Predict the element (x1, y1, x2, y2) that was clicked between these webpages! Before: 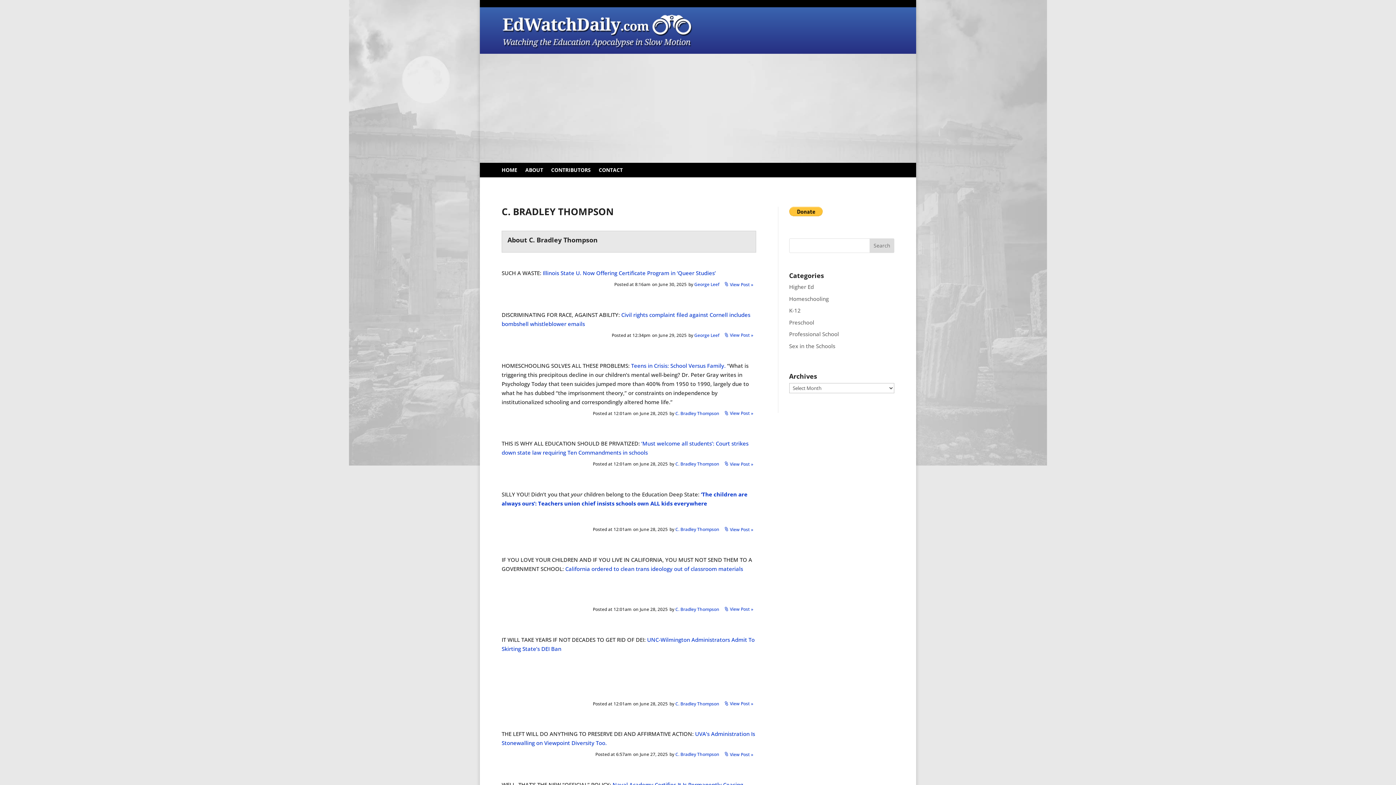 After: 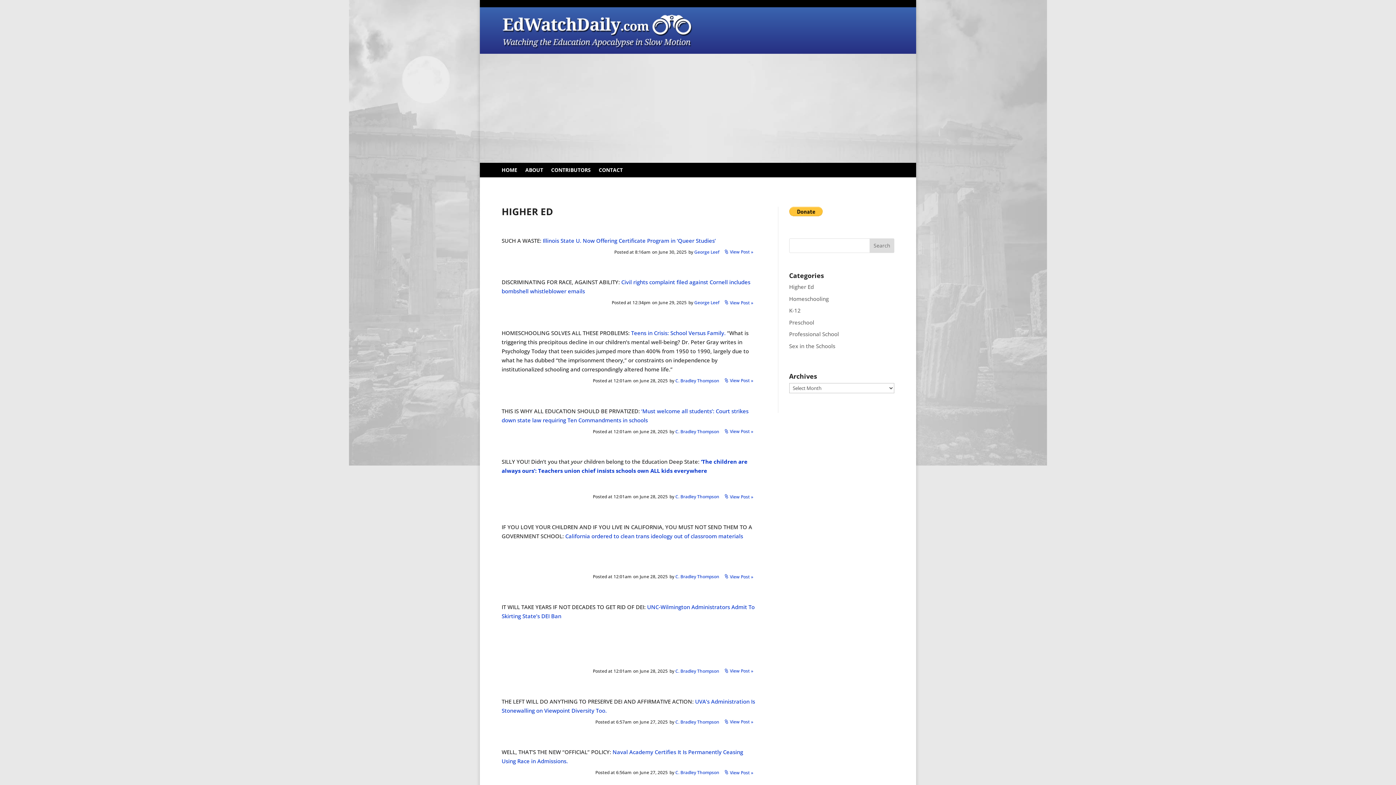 Action: bbox: (789, 283, 814, 290) label: Higher Ed